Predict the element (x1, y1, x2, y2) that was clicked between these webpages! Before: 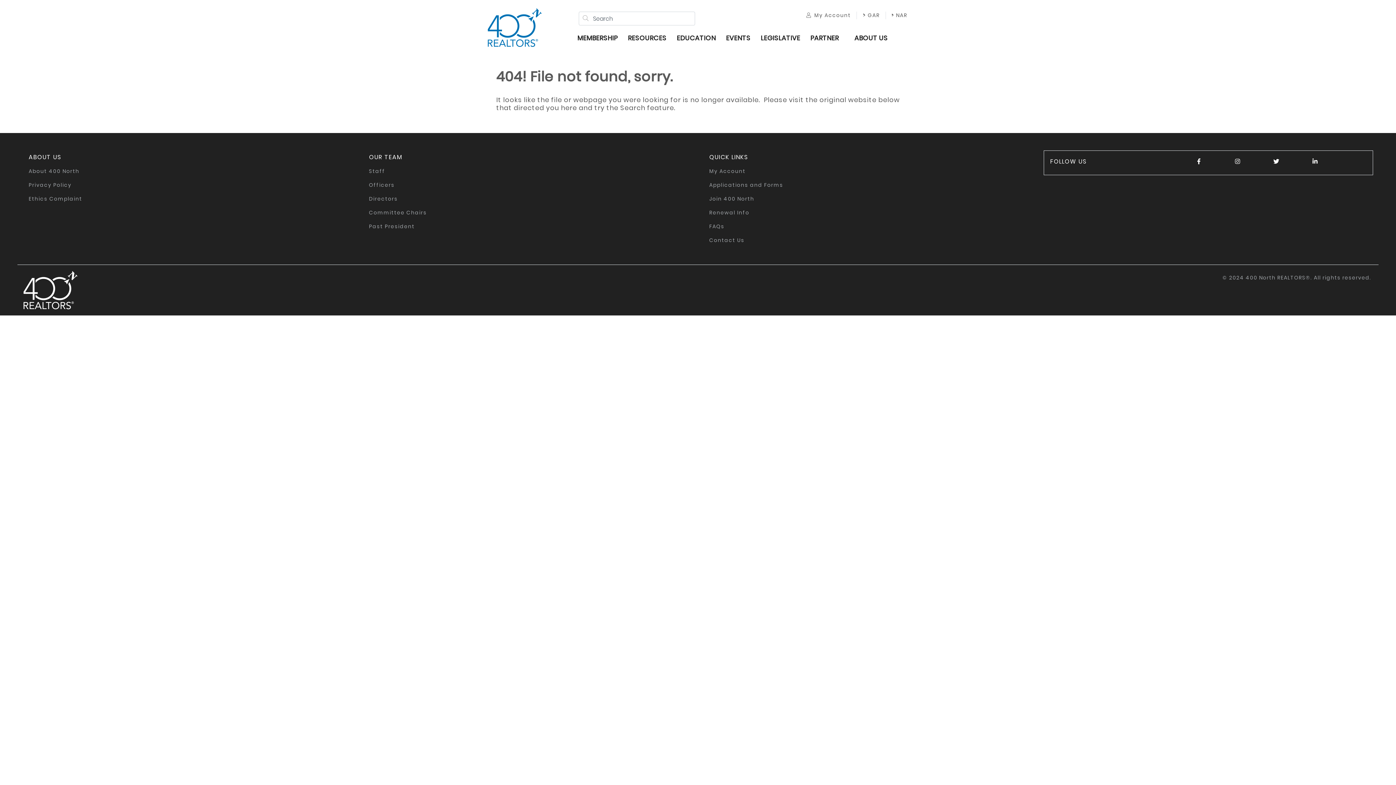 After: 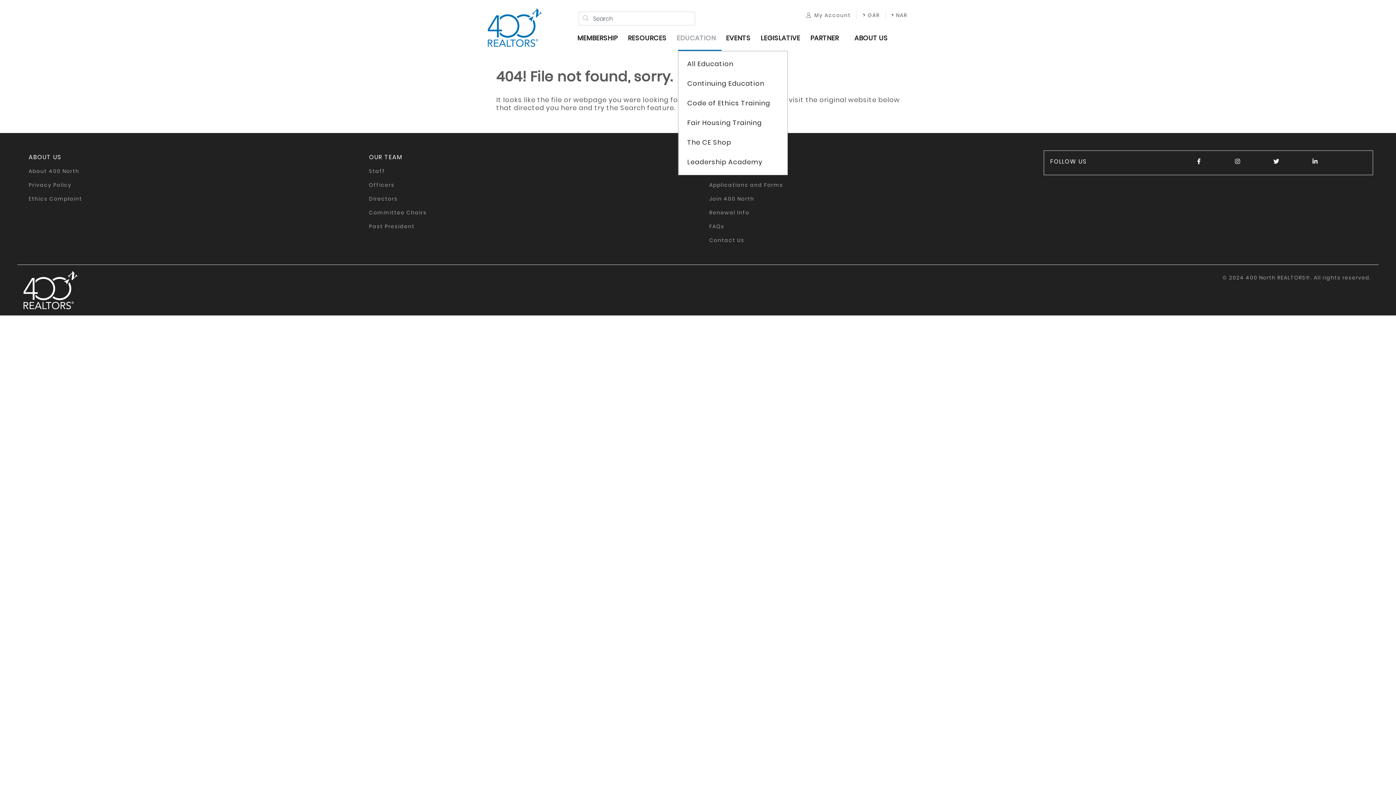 Action: bbox: (675, 31, 724, 45) label: EDUCATION